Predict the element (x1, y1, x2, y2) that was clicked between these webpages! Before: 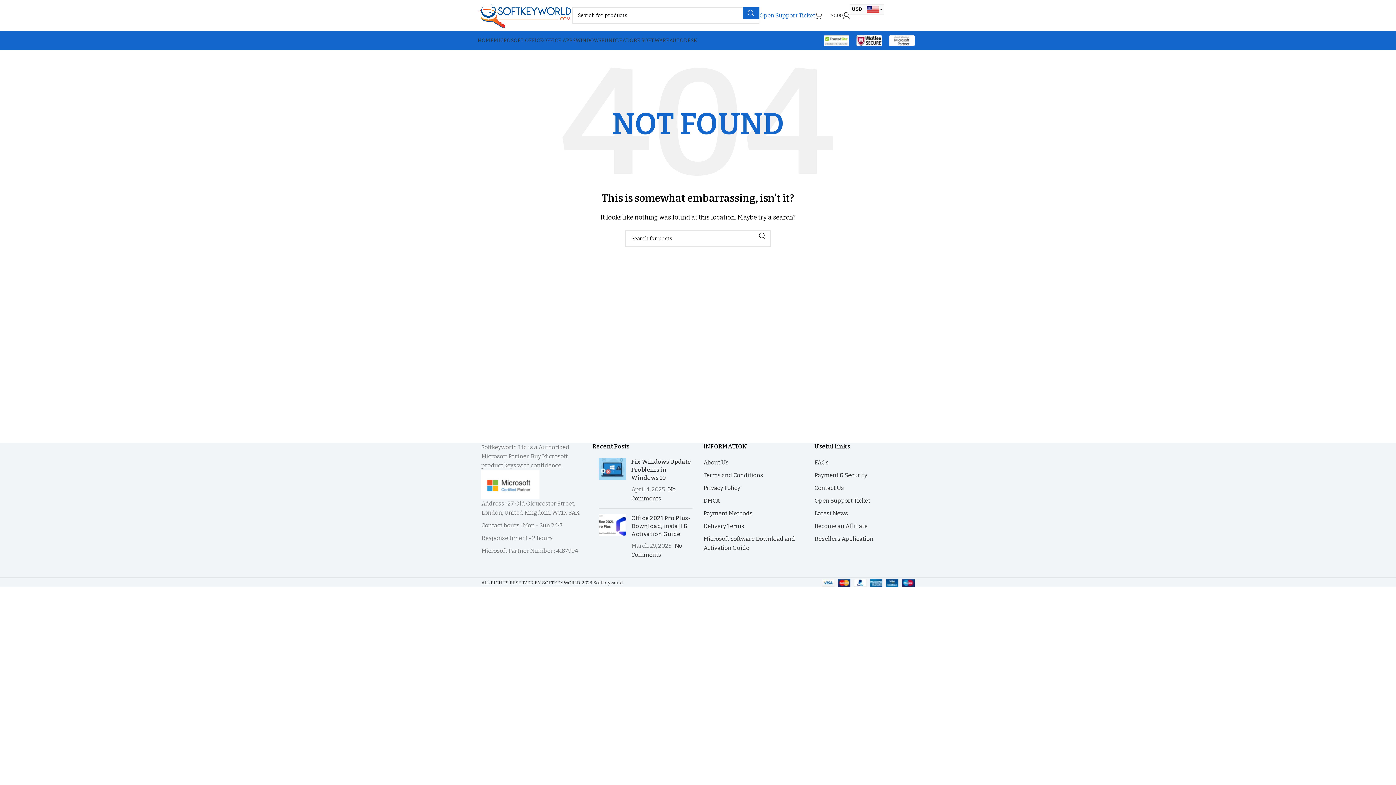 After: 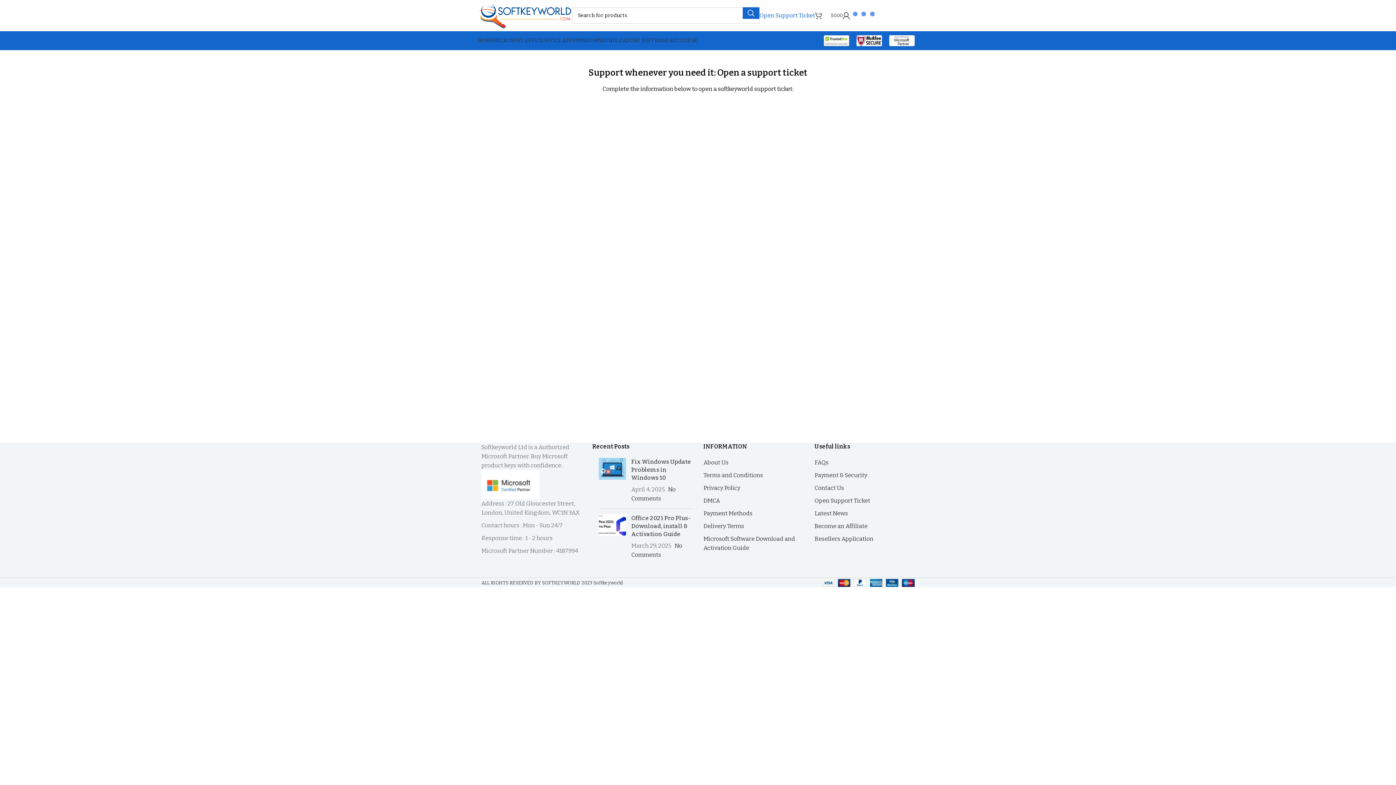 Action: bbox: (814, 497, 870, 504) label: Open Support Ticket